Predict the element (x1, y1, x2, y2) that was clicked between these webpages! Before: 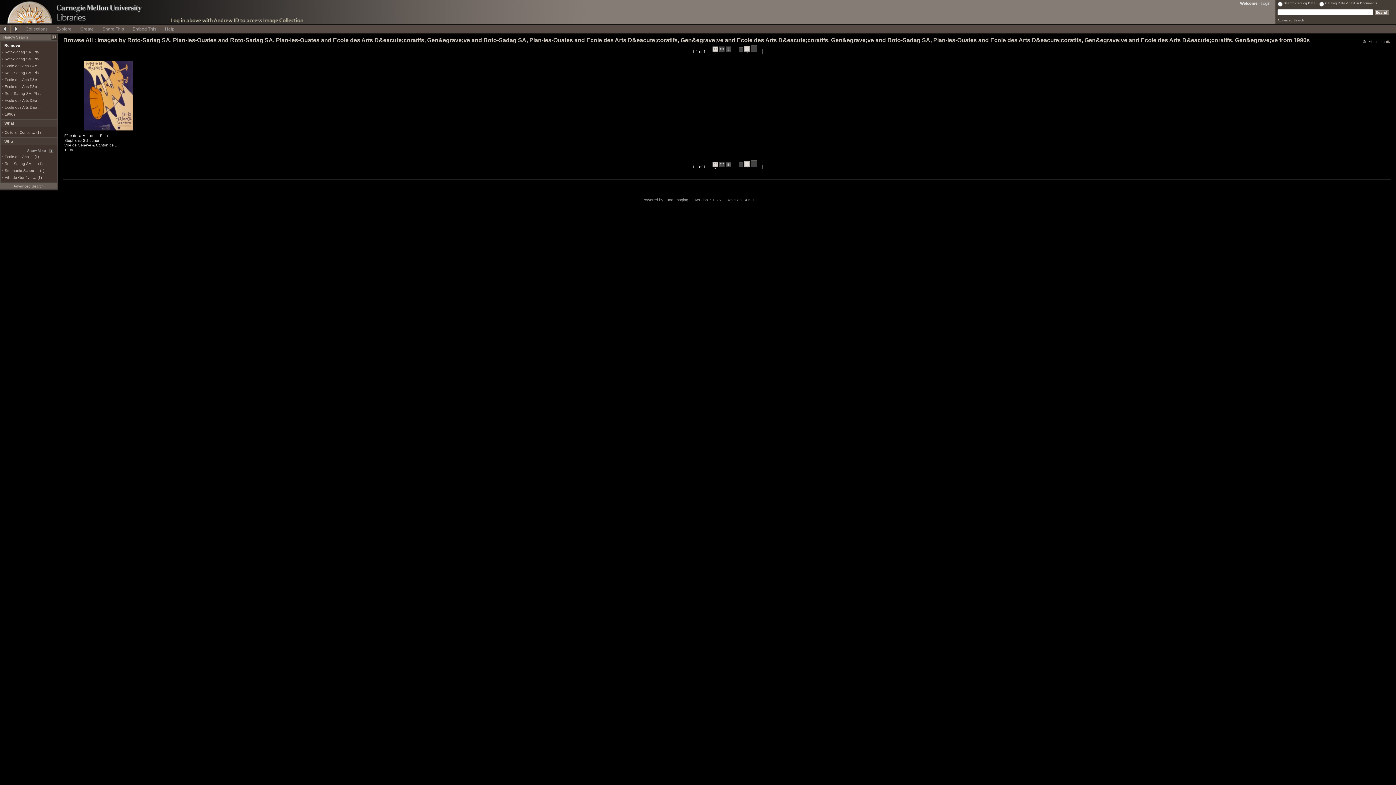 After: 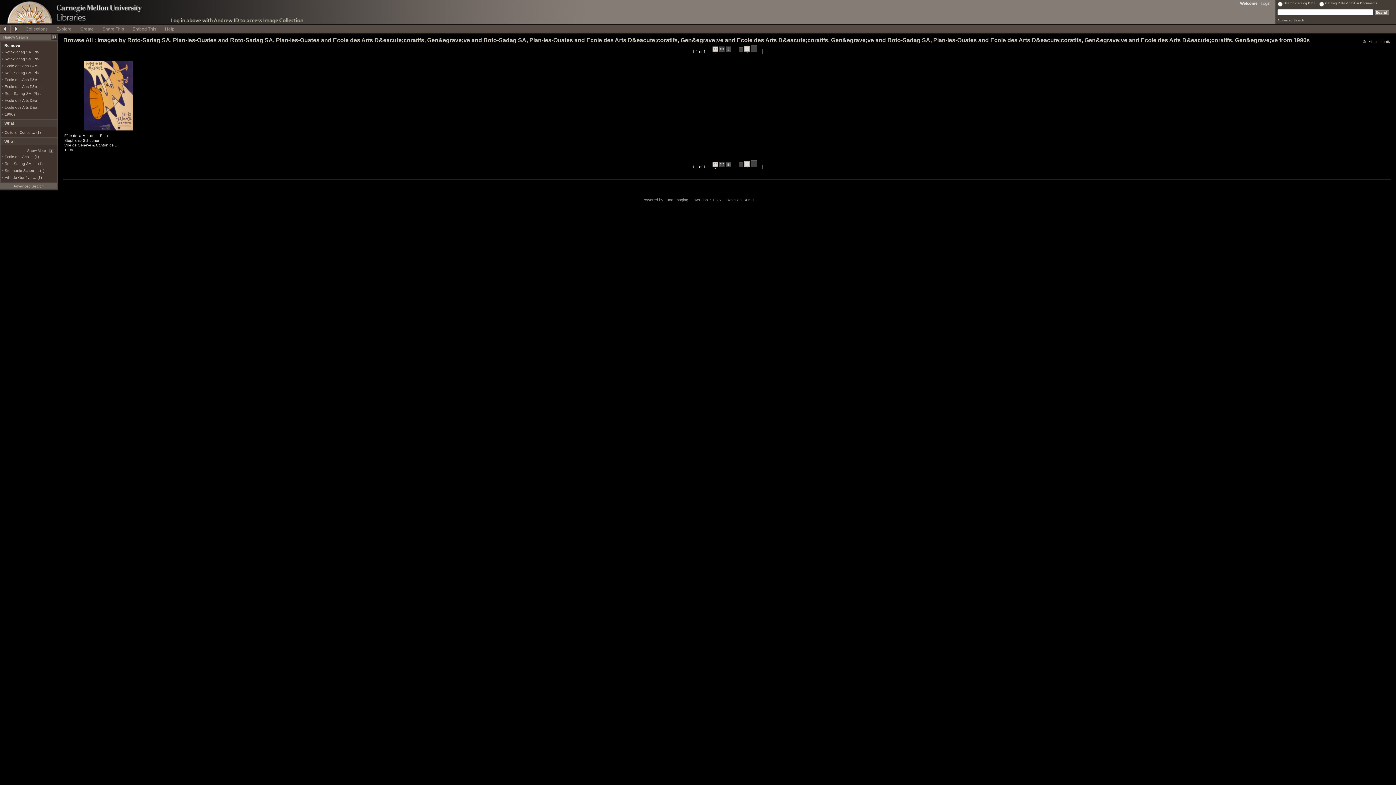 Action: label: Printer Friendly bbox: (1363, 40, 1390, 43)